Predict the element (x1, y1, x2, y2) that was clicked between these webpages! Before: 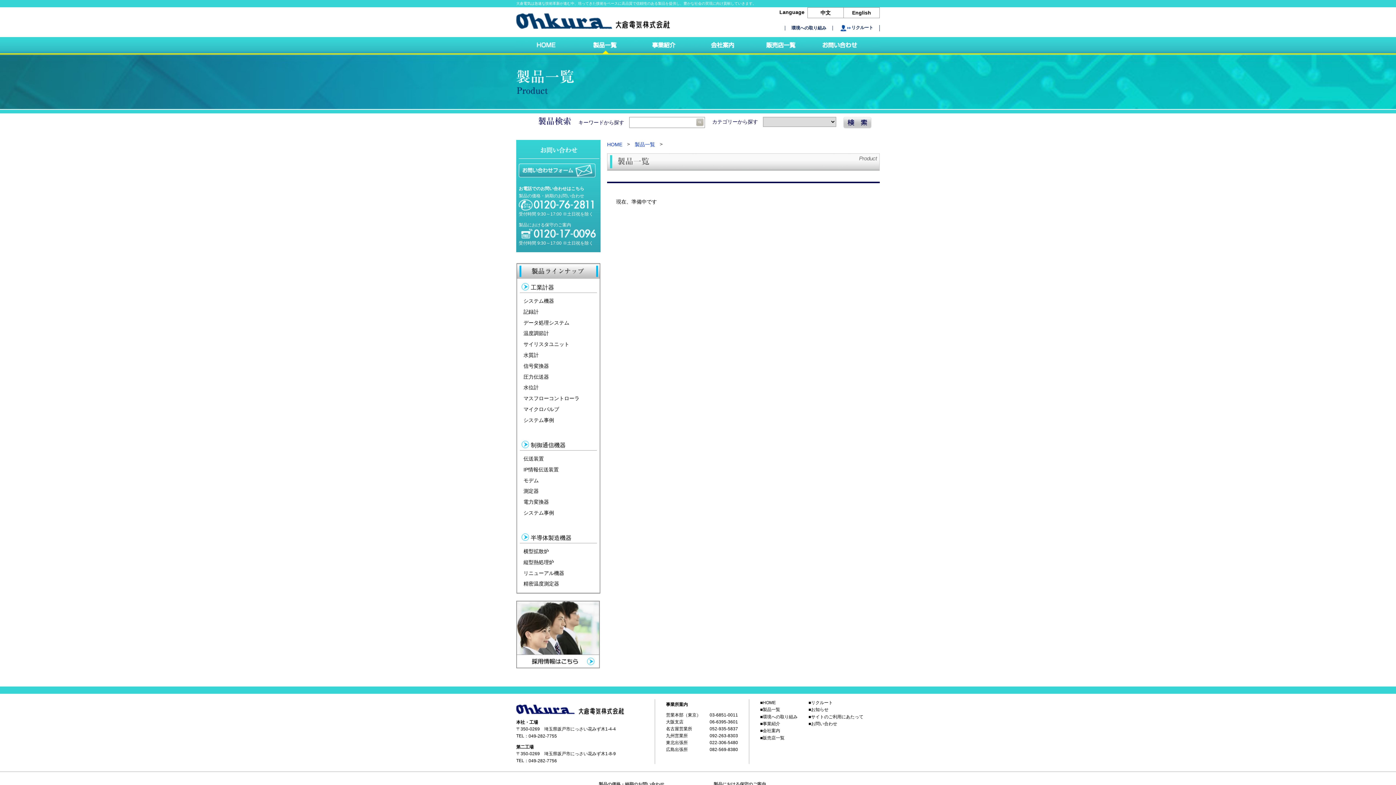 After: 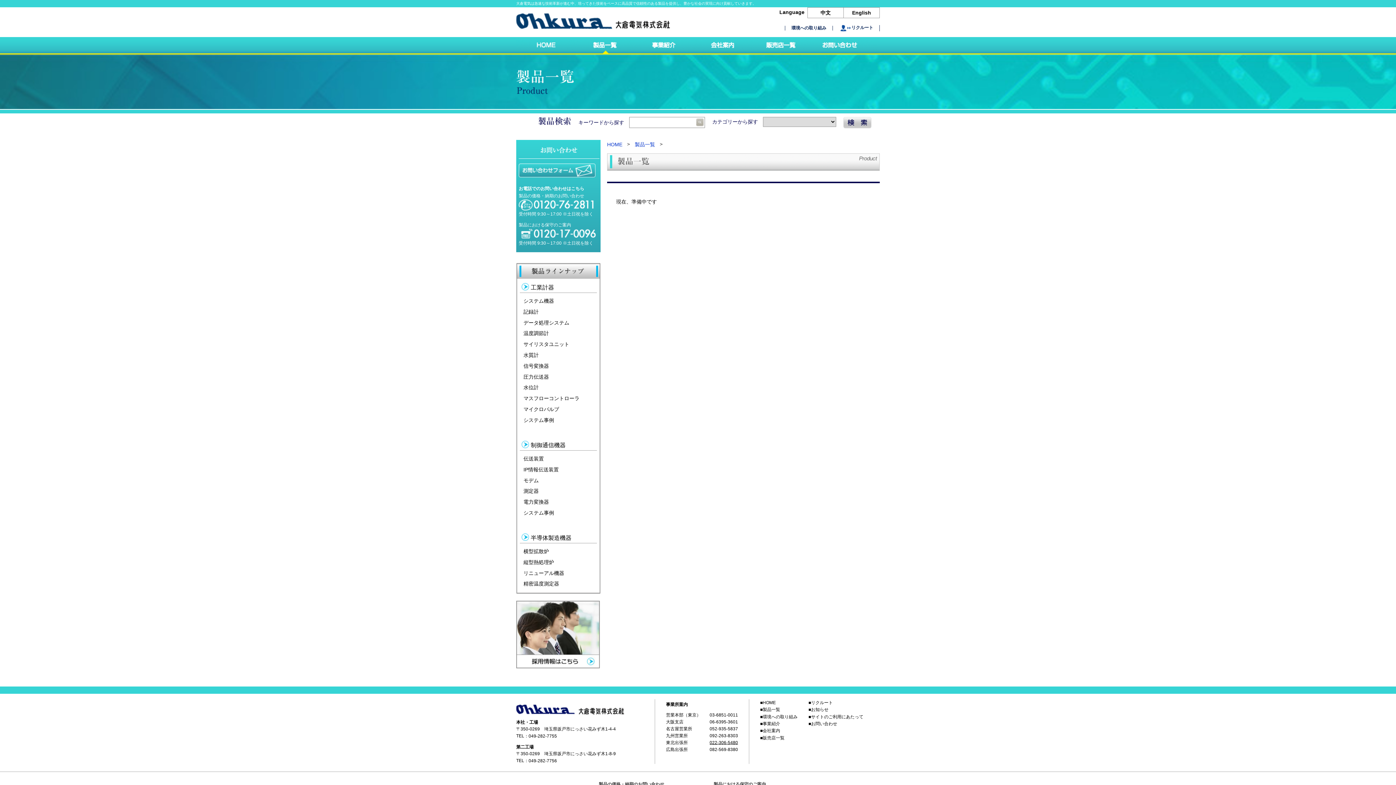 Action: label: 022-306-5480 bbox: (709, 740, 738, 745)